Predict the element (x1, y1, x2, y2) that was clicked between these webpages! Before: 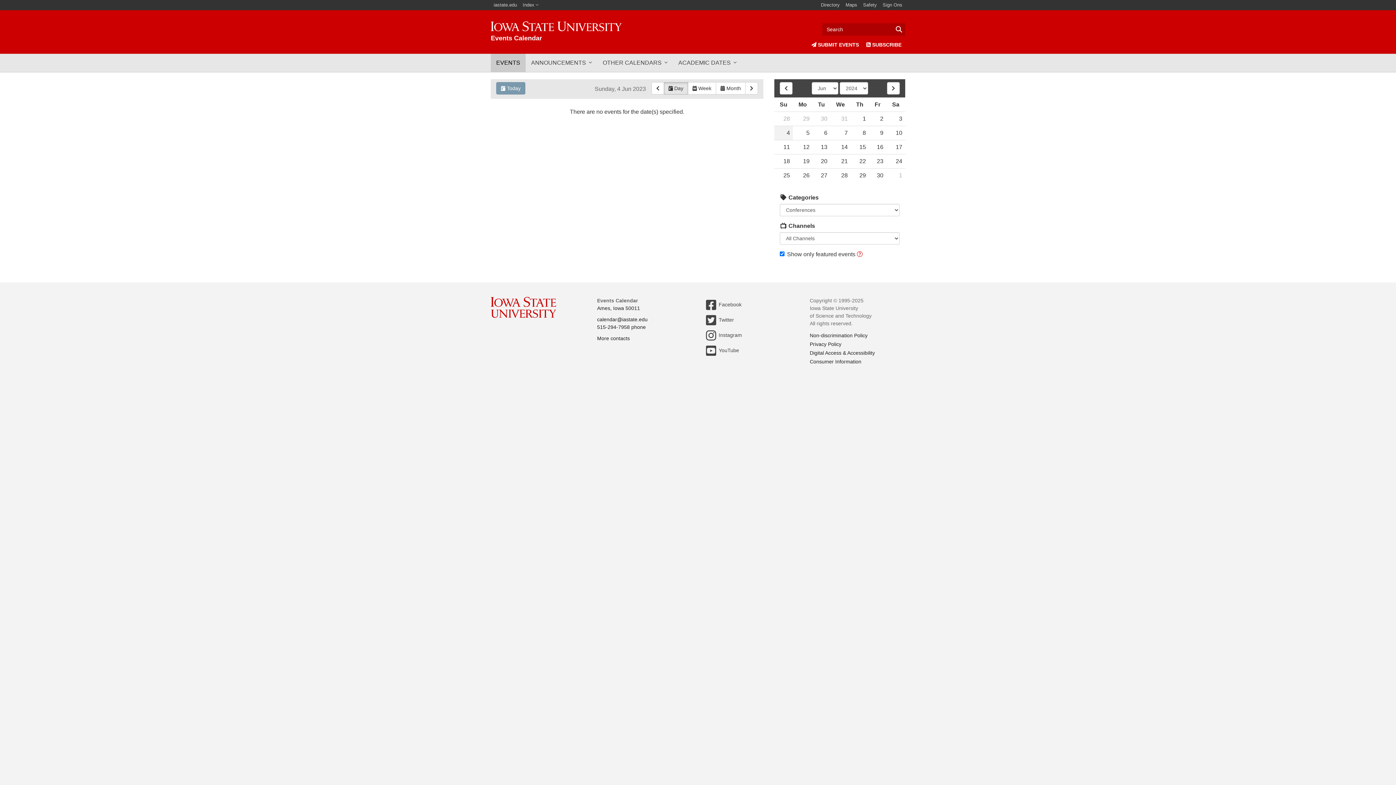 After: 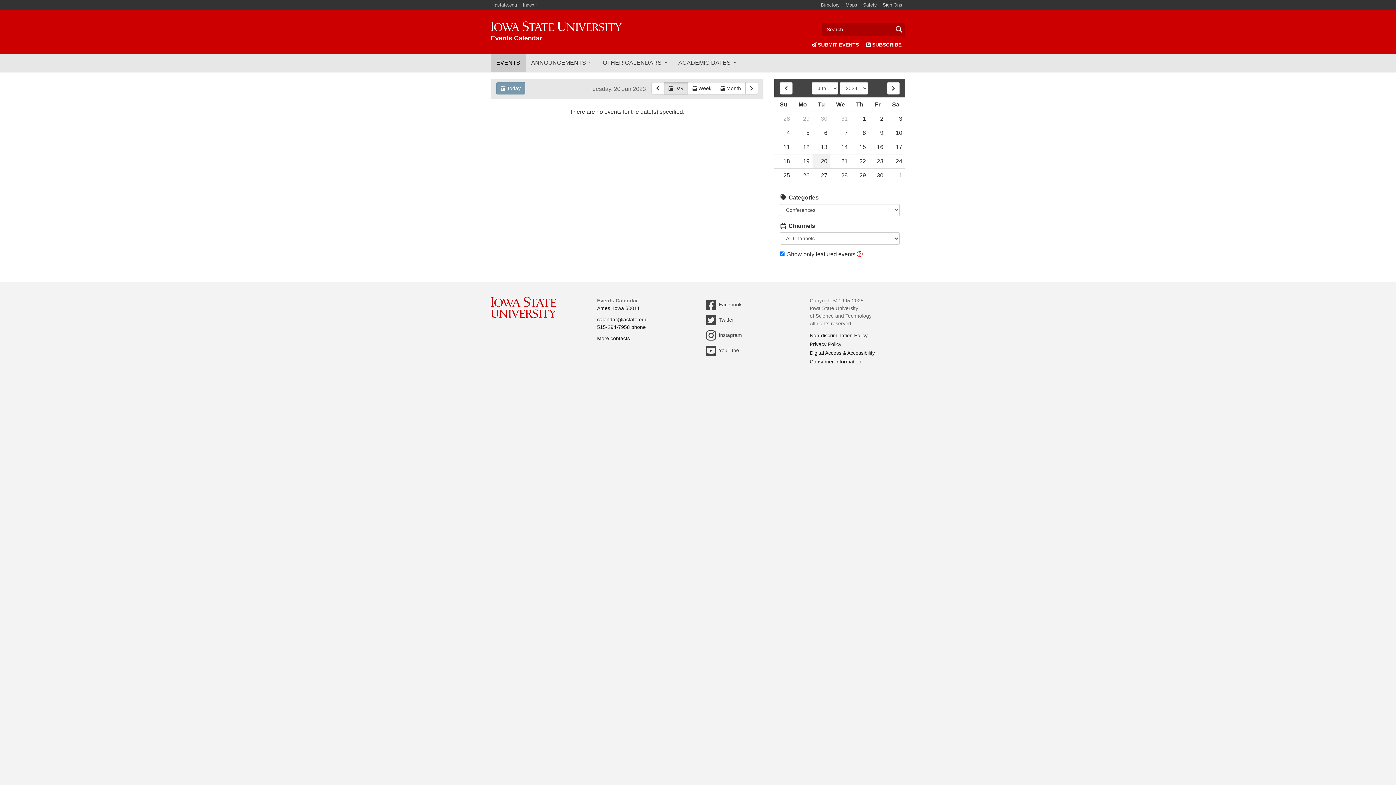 Action: label: 20 bbox: (812, 154, 830, 168)